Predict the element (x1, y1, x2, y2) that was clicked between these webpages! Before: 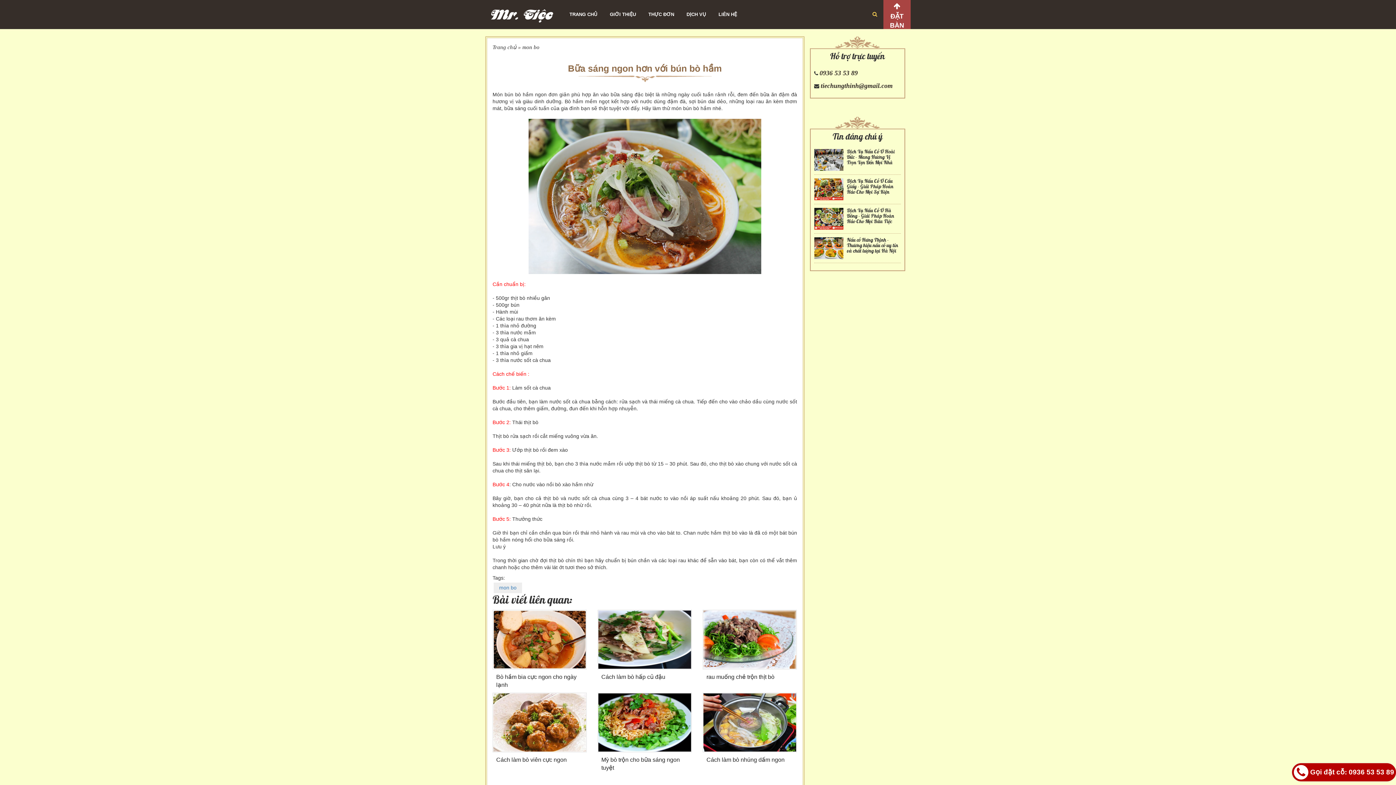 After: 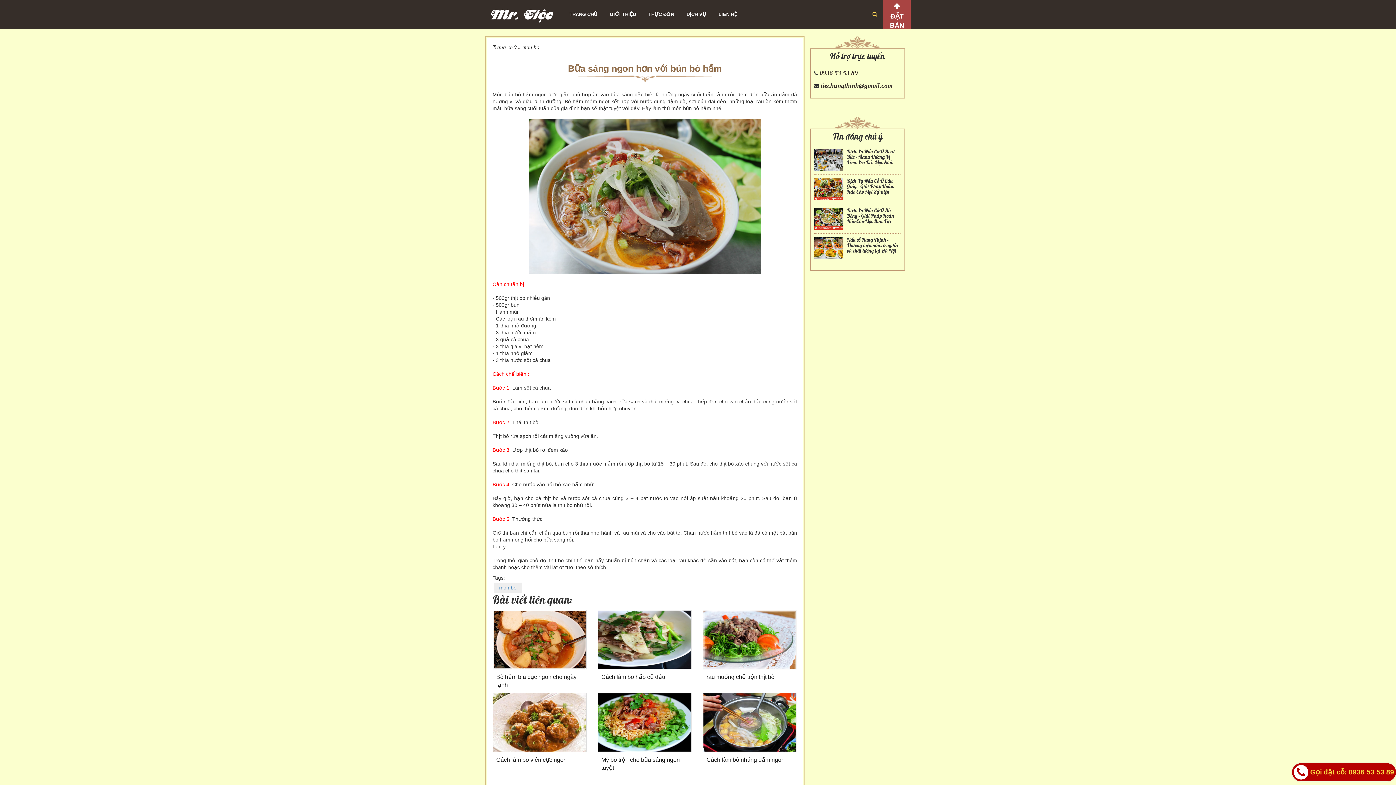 Action: bbox: (820, 82, 892, 89) label: tiechungthinh@gmail.com